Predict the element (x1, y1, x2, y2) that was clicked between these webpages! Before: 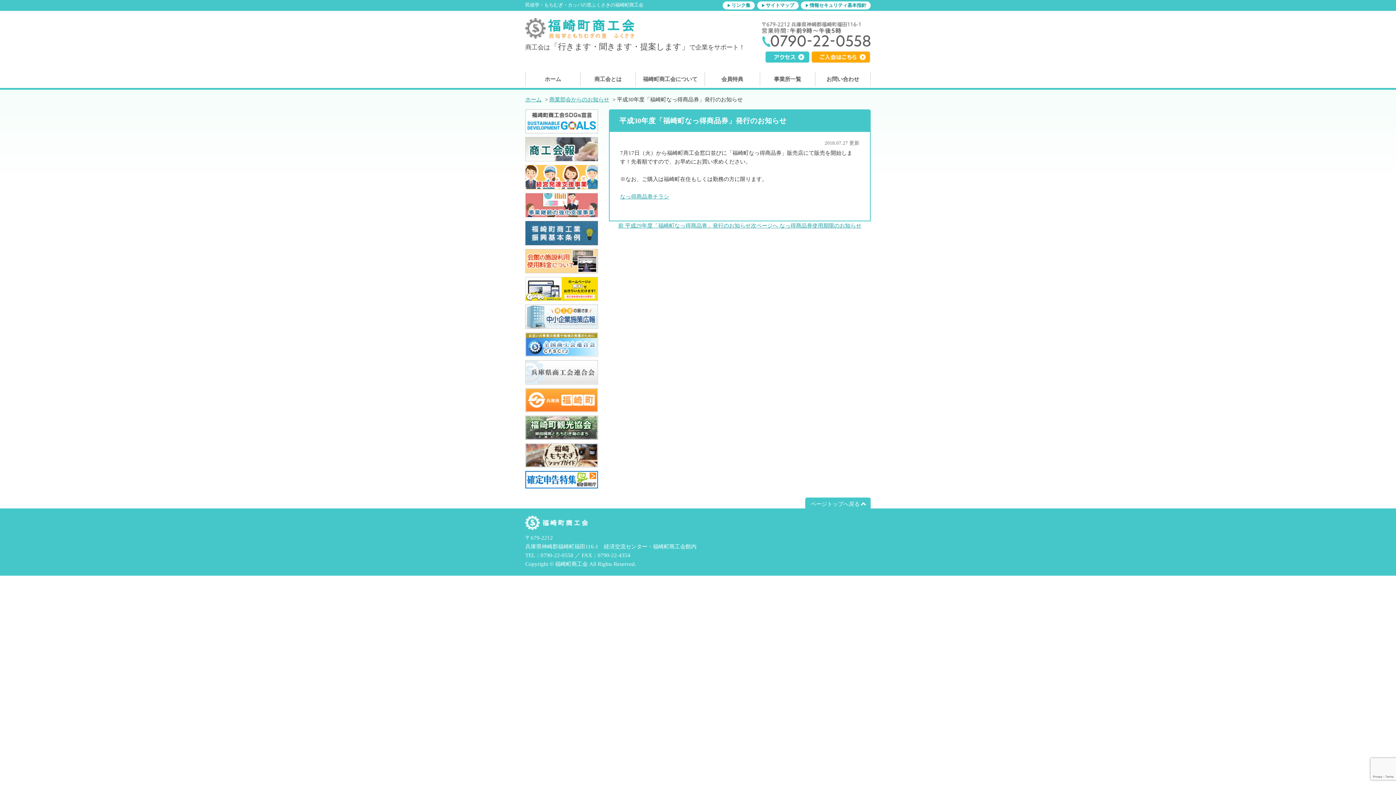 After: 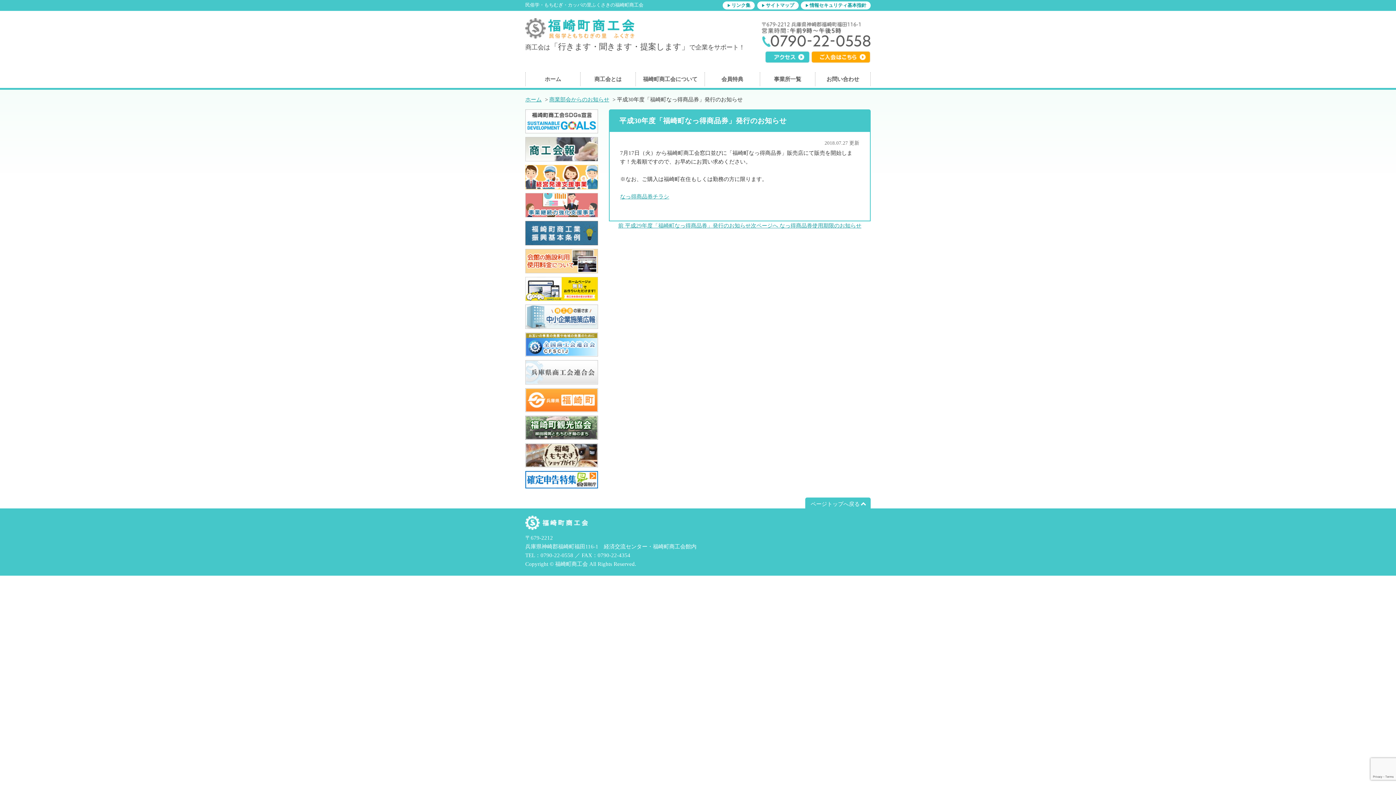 Action: bbox: (525, 388, 598, 412)